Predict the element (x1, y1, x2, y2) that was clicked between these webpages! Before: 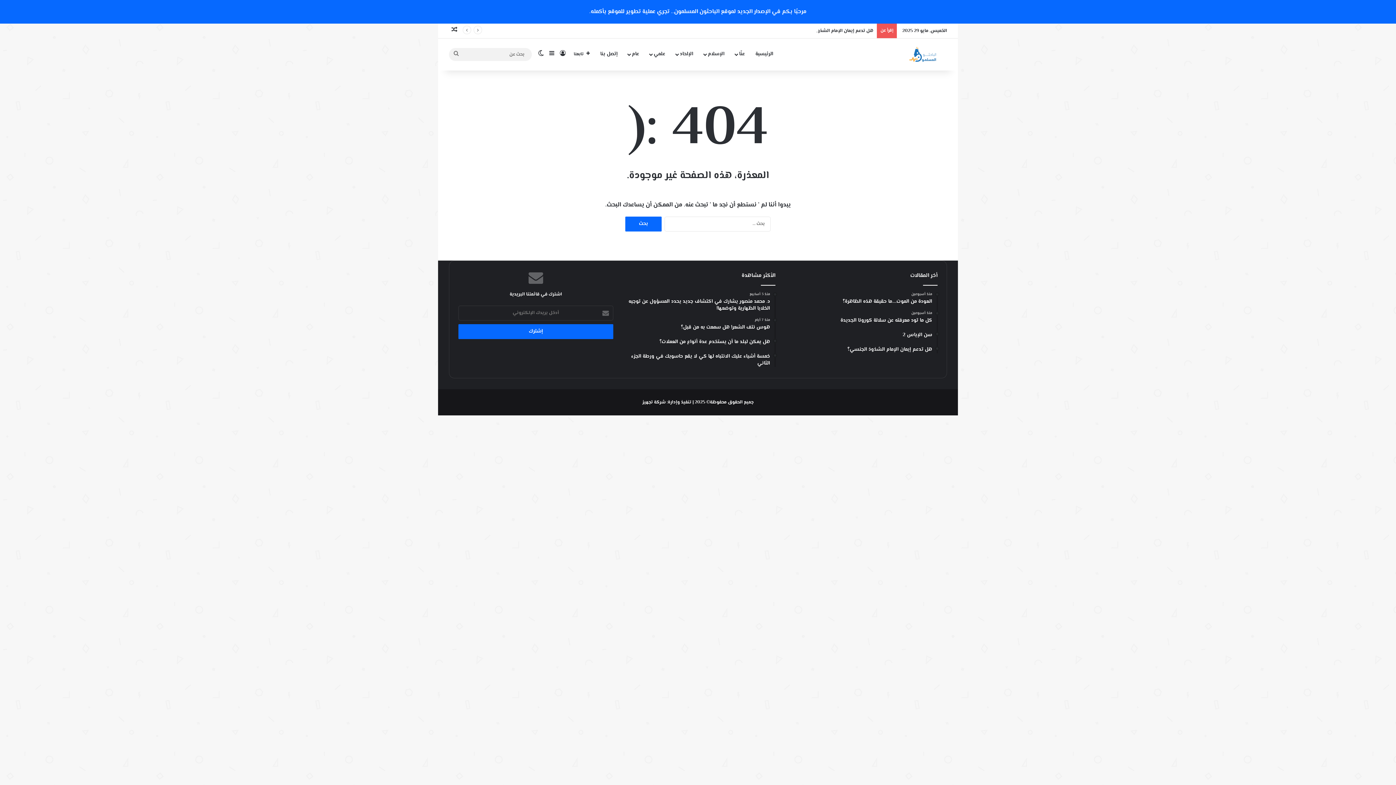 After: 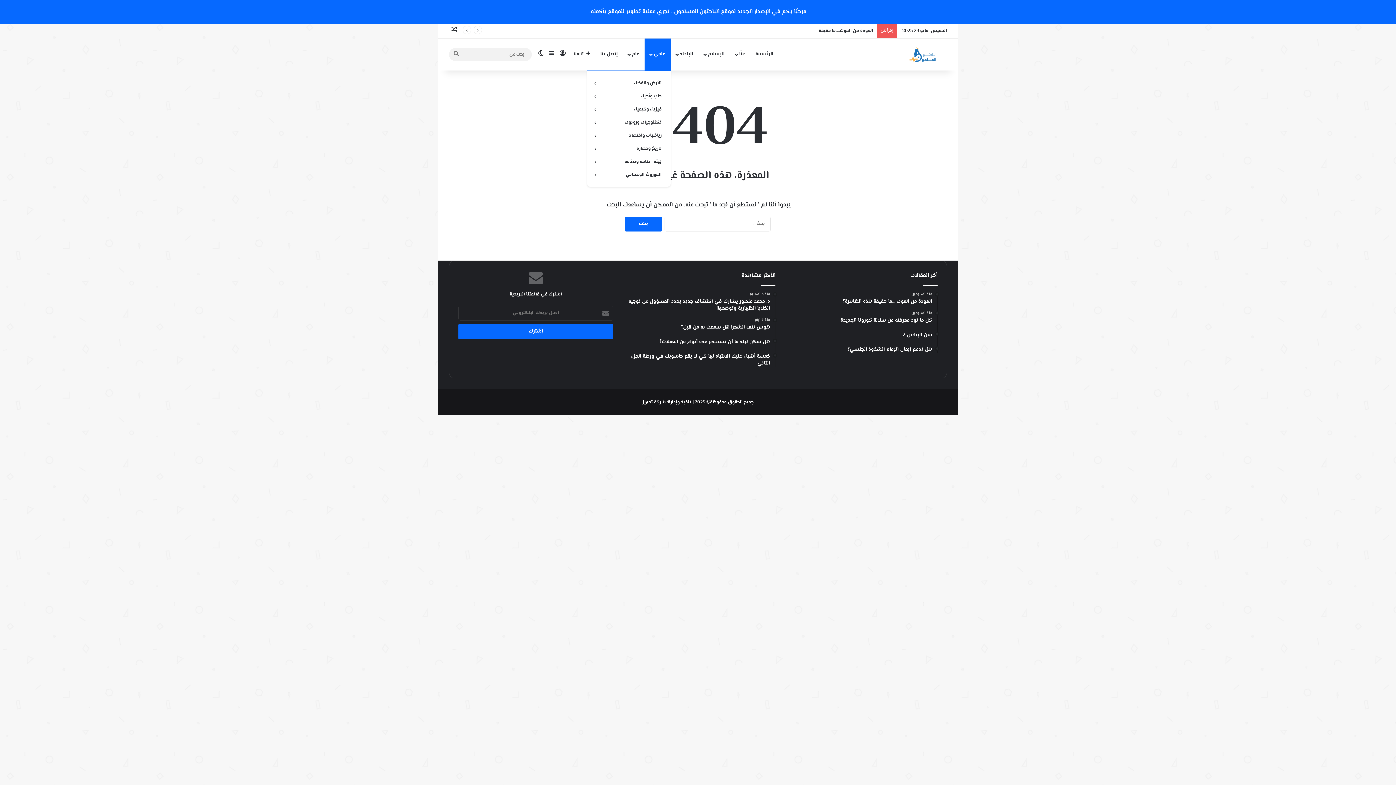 Action: label: علمي bbox: (644, 38, 670, 70)